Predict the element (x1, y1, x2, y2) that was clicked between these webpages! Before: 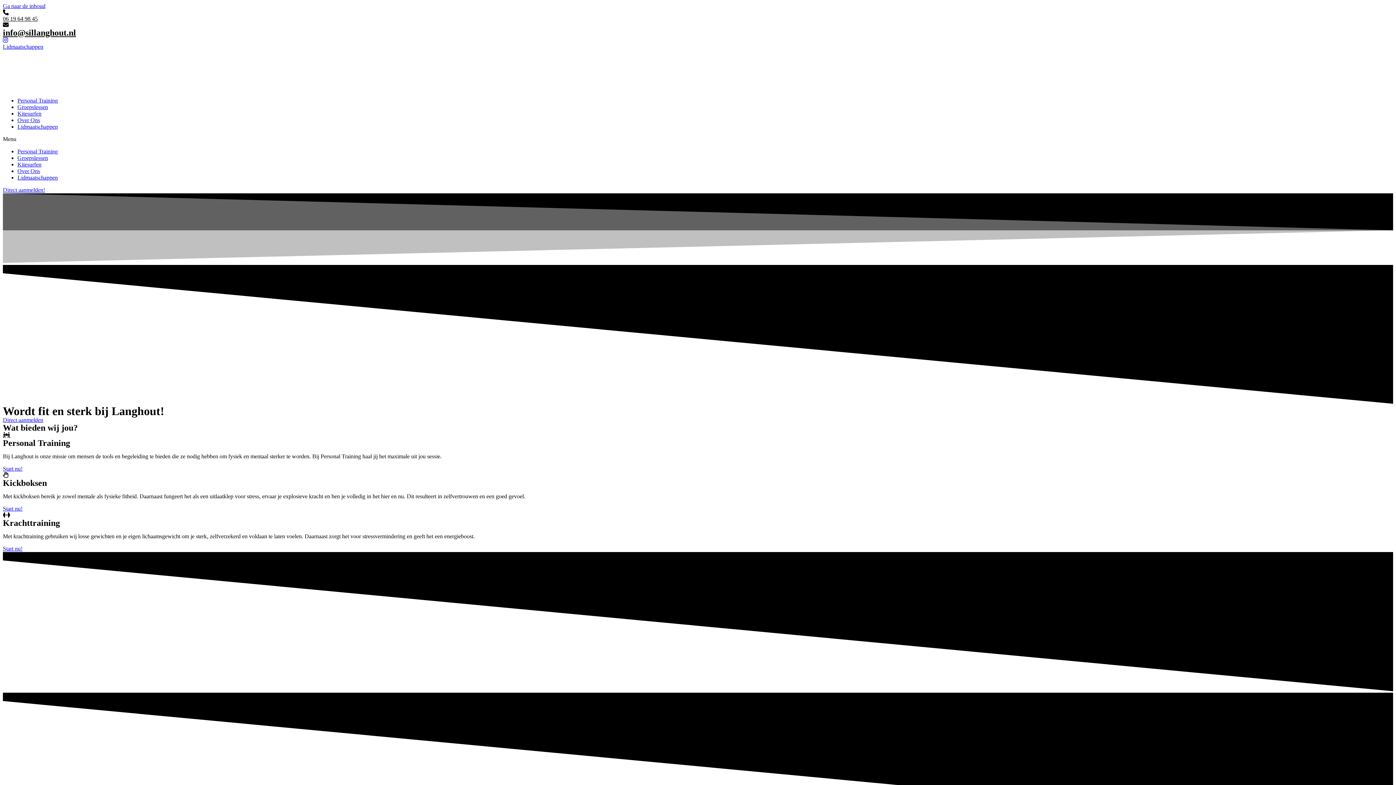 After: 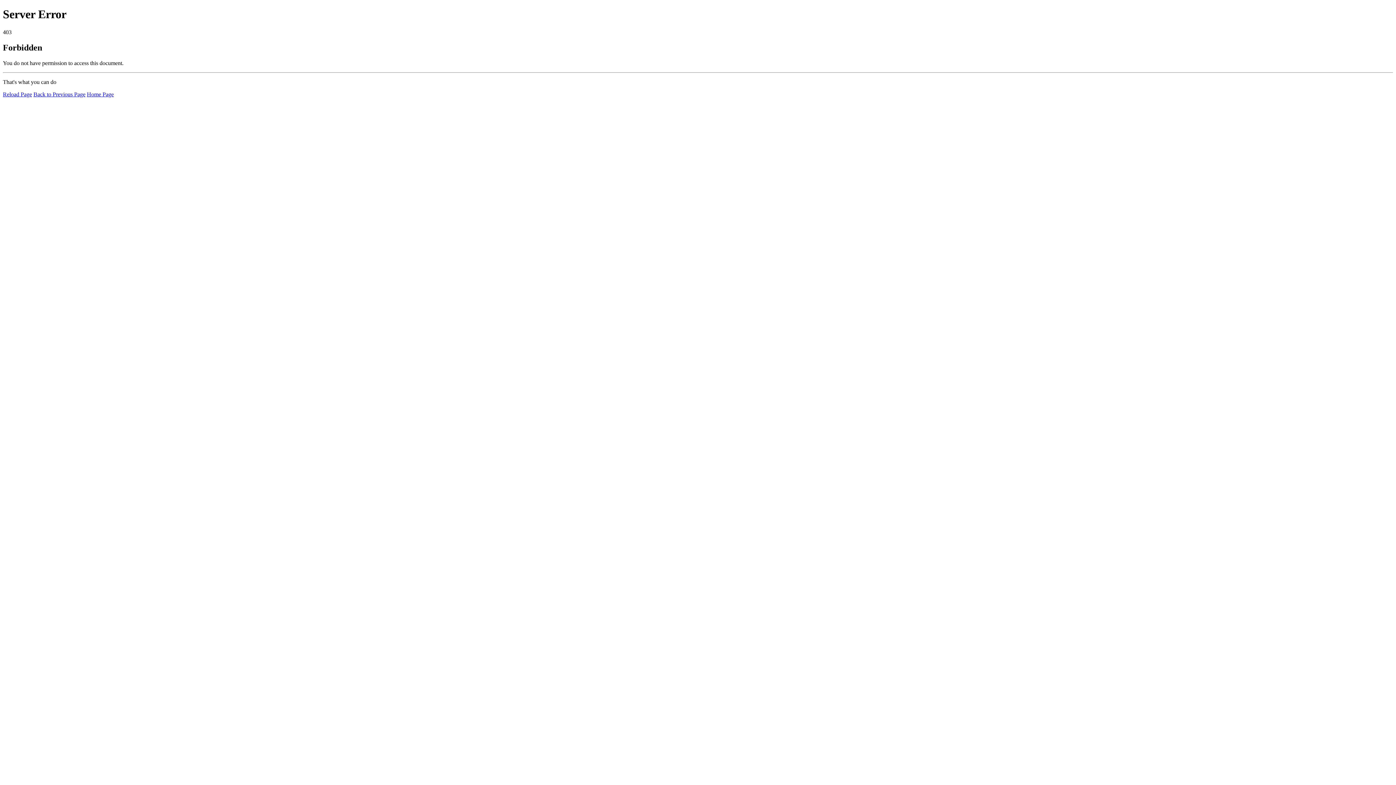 Action: label: Over Ons bbox: (17, 117, 40, 123)